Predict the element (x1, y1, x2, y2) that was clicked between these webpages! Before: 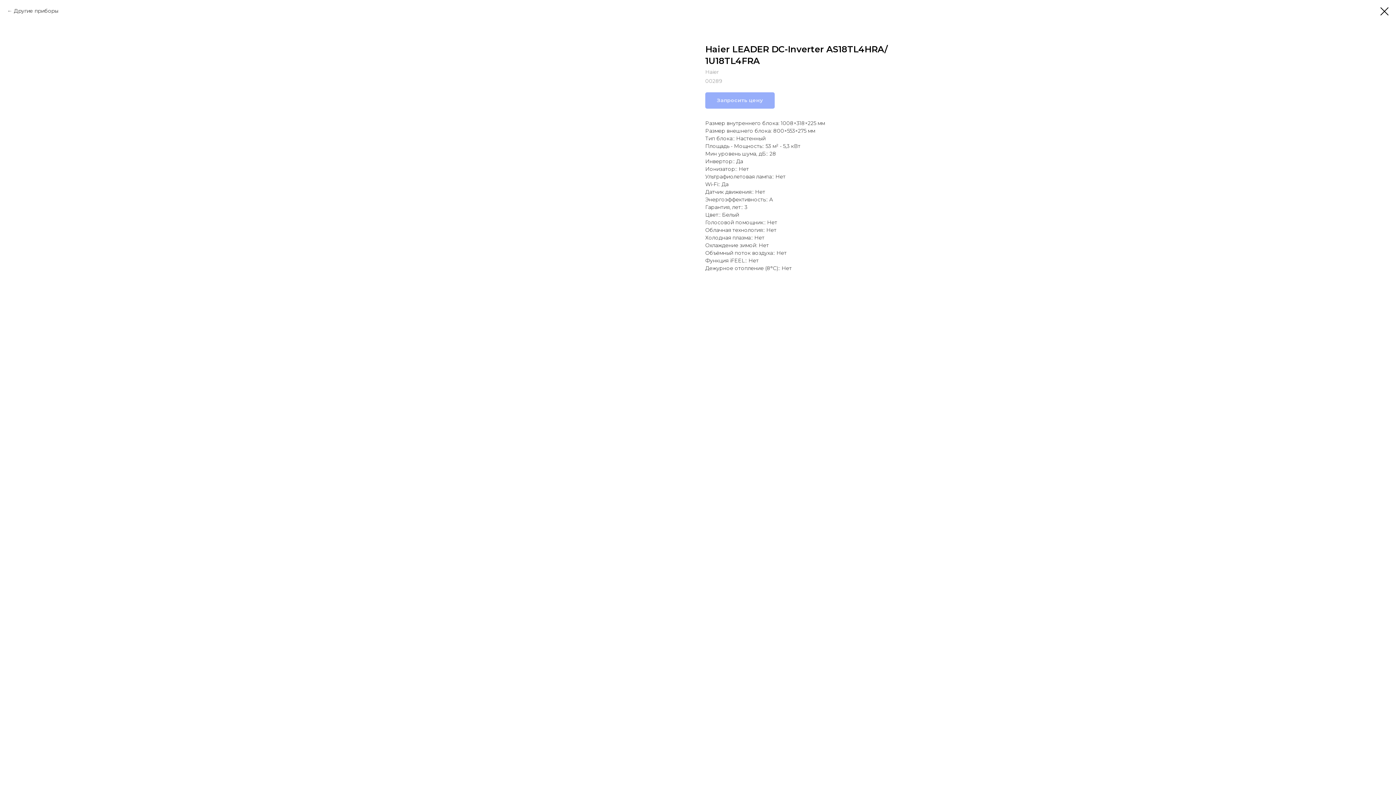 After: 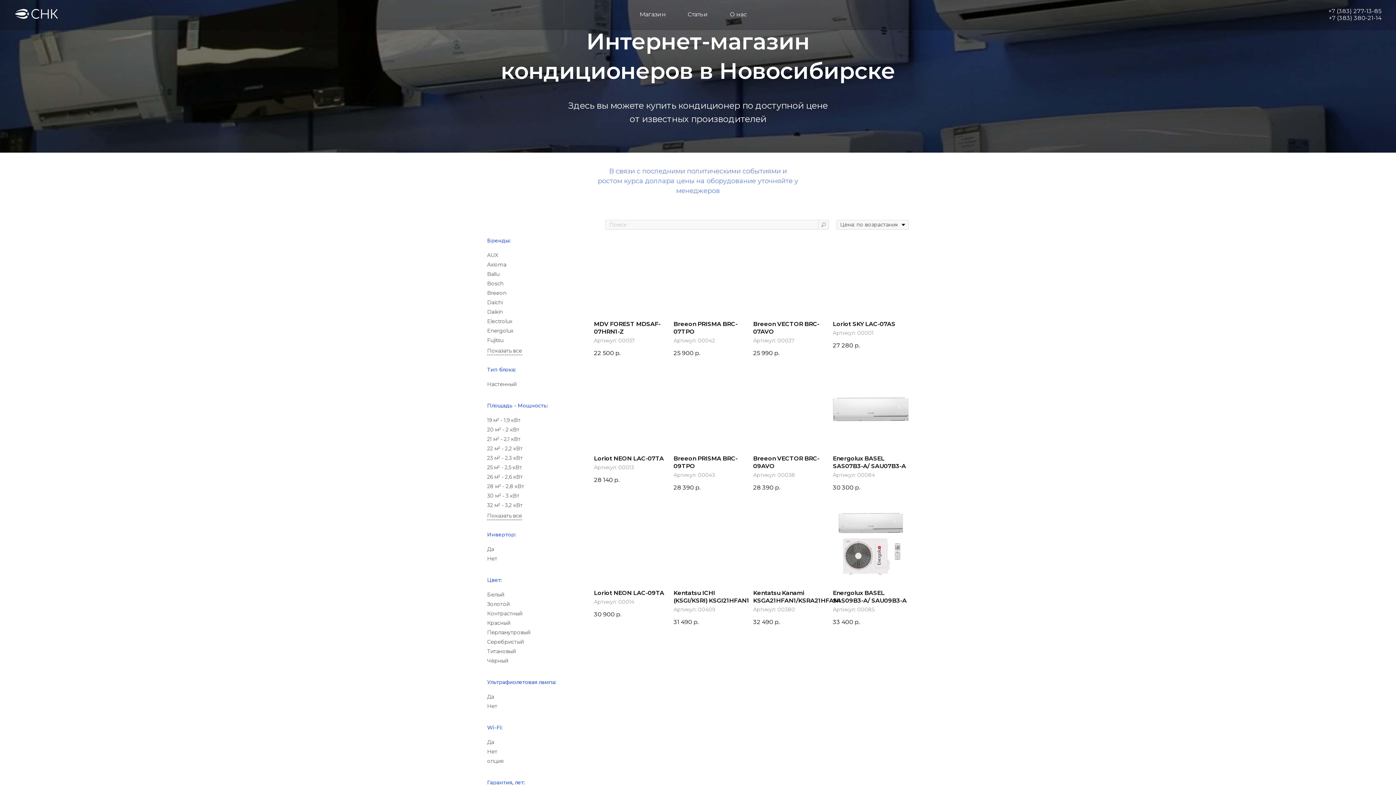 Action: label: Другие приборы bbox: (7, 7, 58, 14)